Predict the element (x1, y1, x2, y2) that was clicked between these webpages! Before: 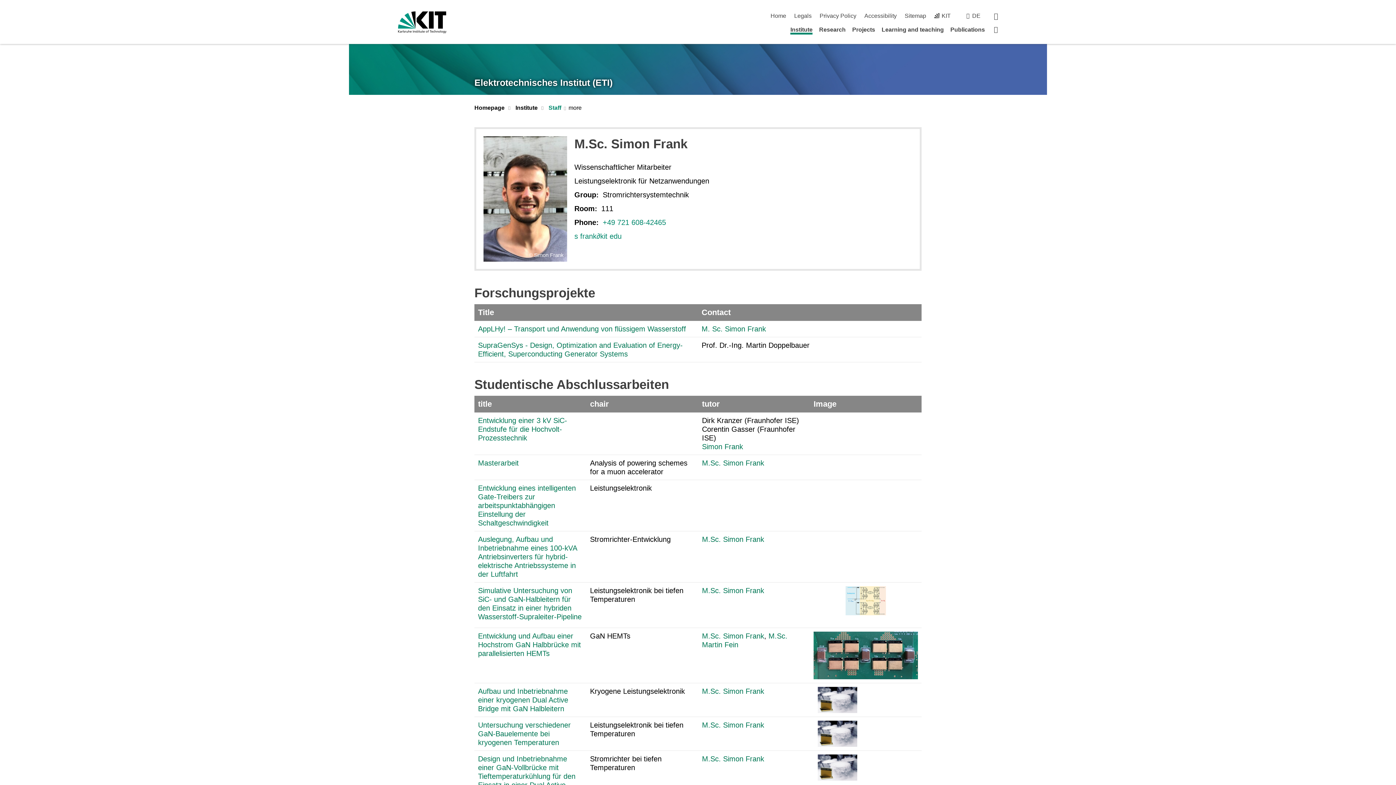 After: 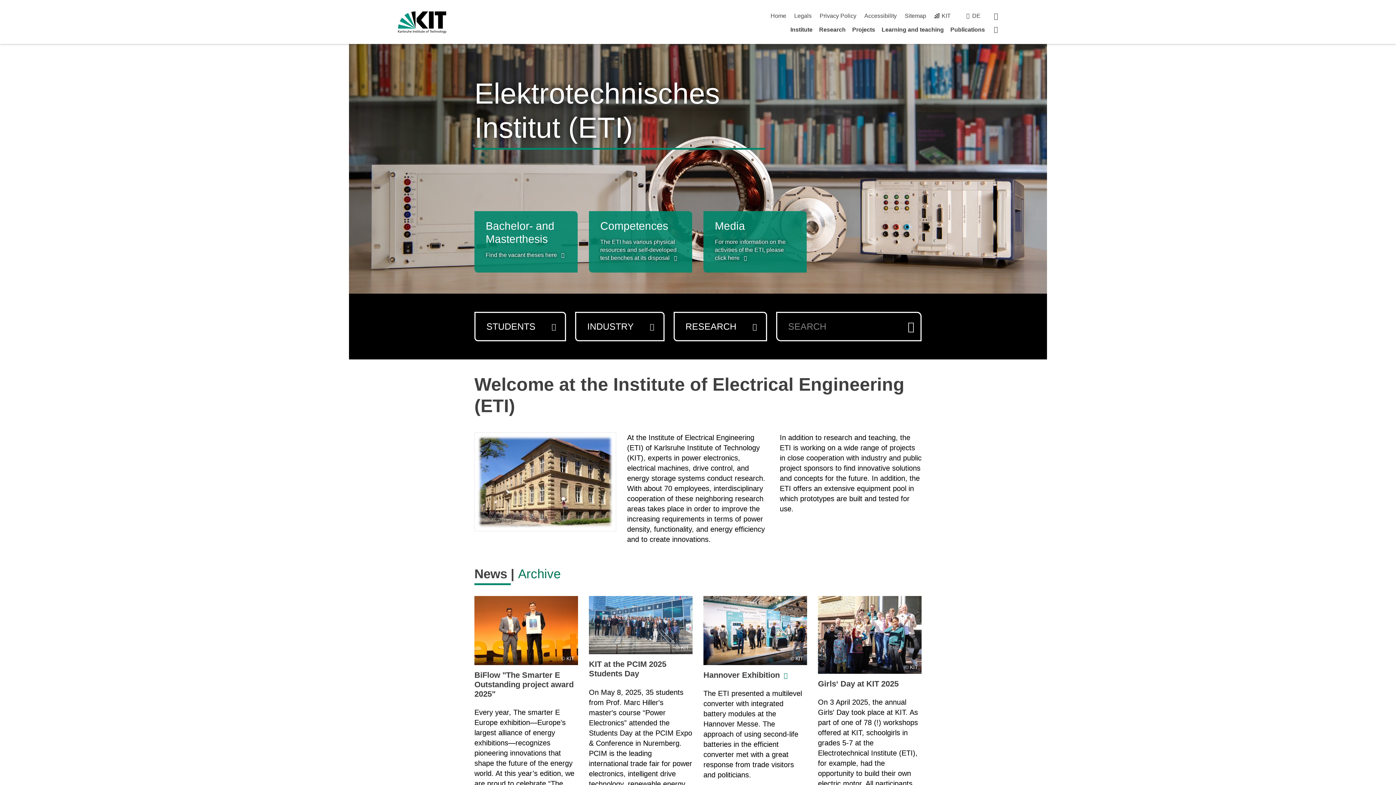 Action: label: Elektrotechnisches Institut (ETI) bbox: (474, 77, 612, 87)